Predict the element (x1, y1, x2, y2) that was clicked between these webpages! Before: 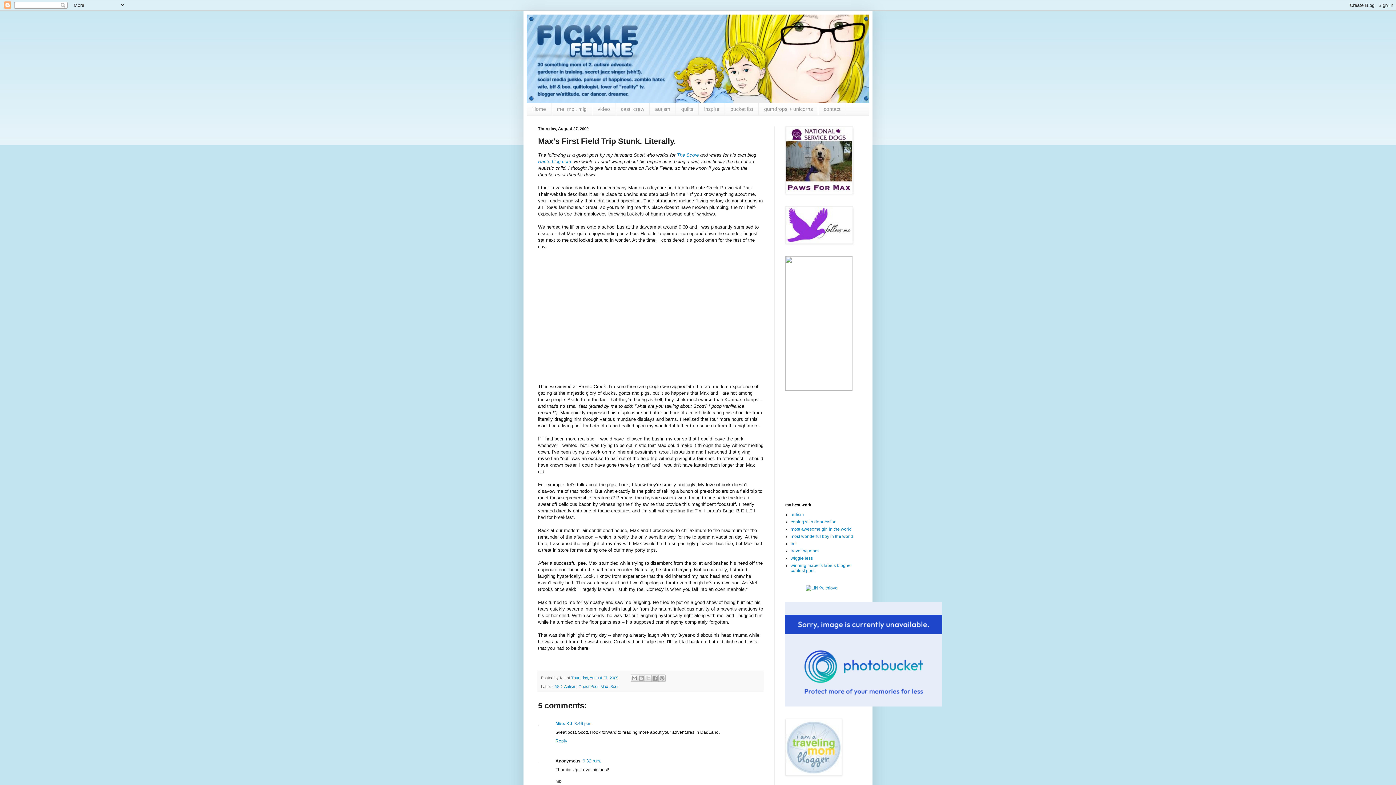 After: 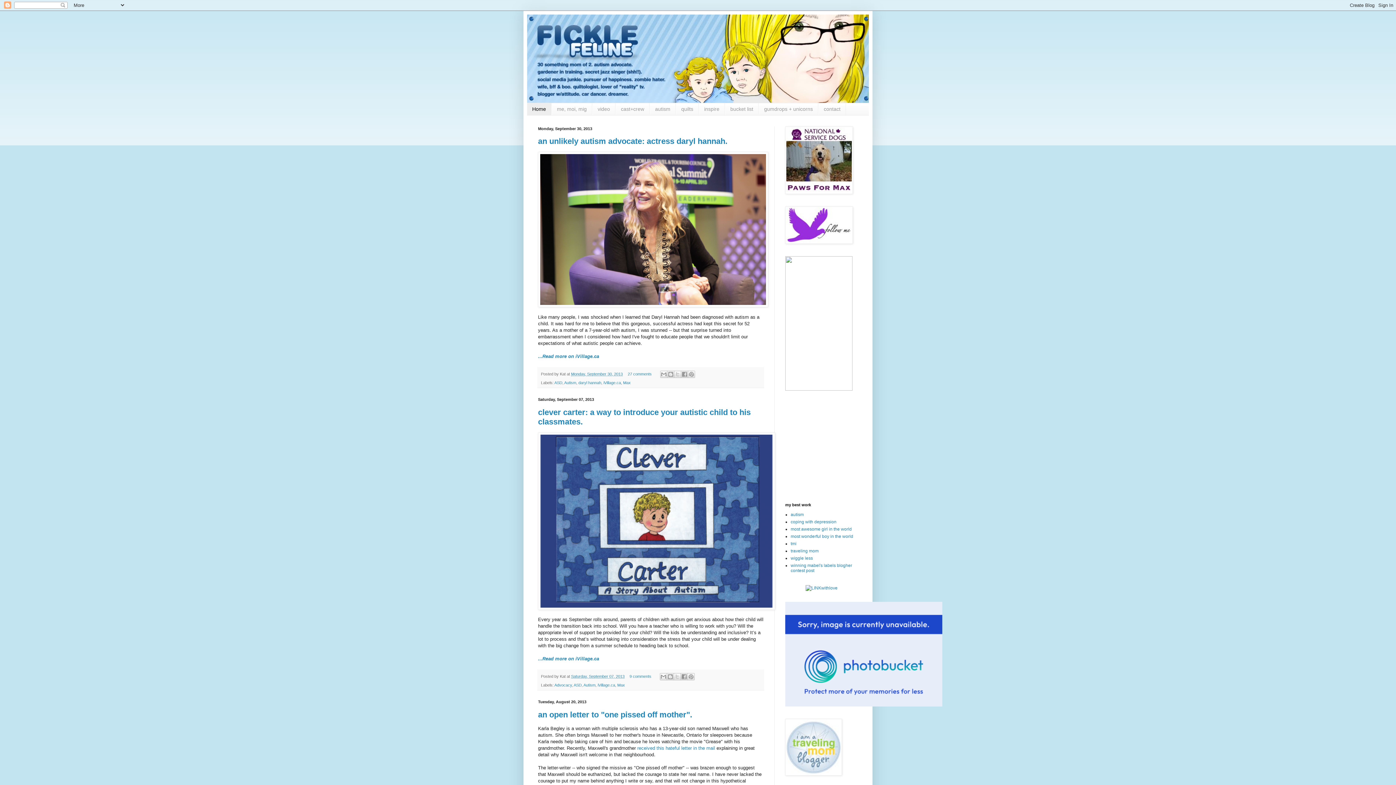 Action: label: Home bbox: (527, 103, 551, 115)